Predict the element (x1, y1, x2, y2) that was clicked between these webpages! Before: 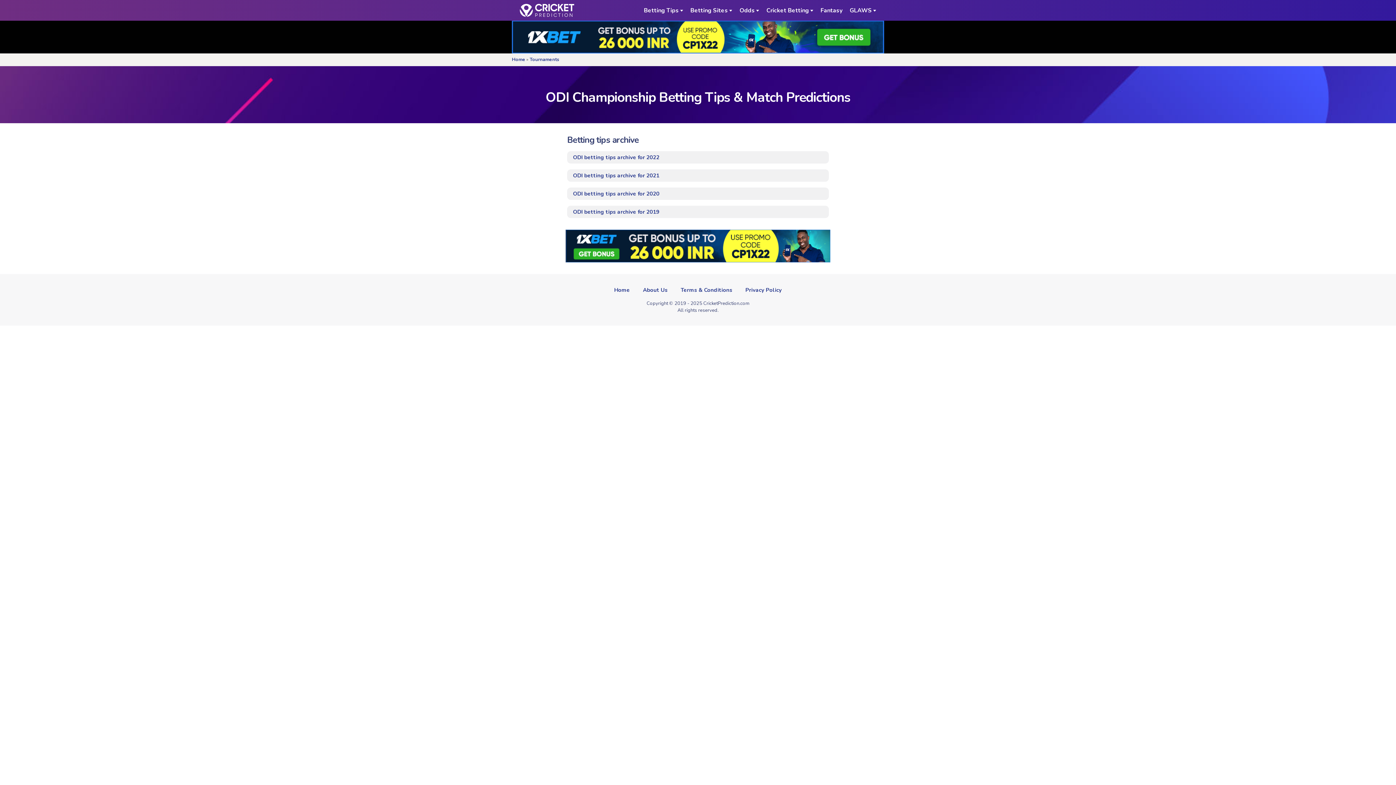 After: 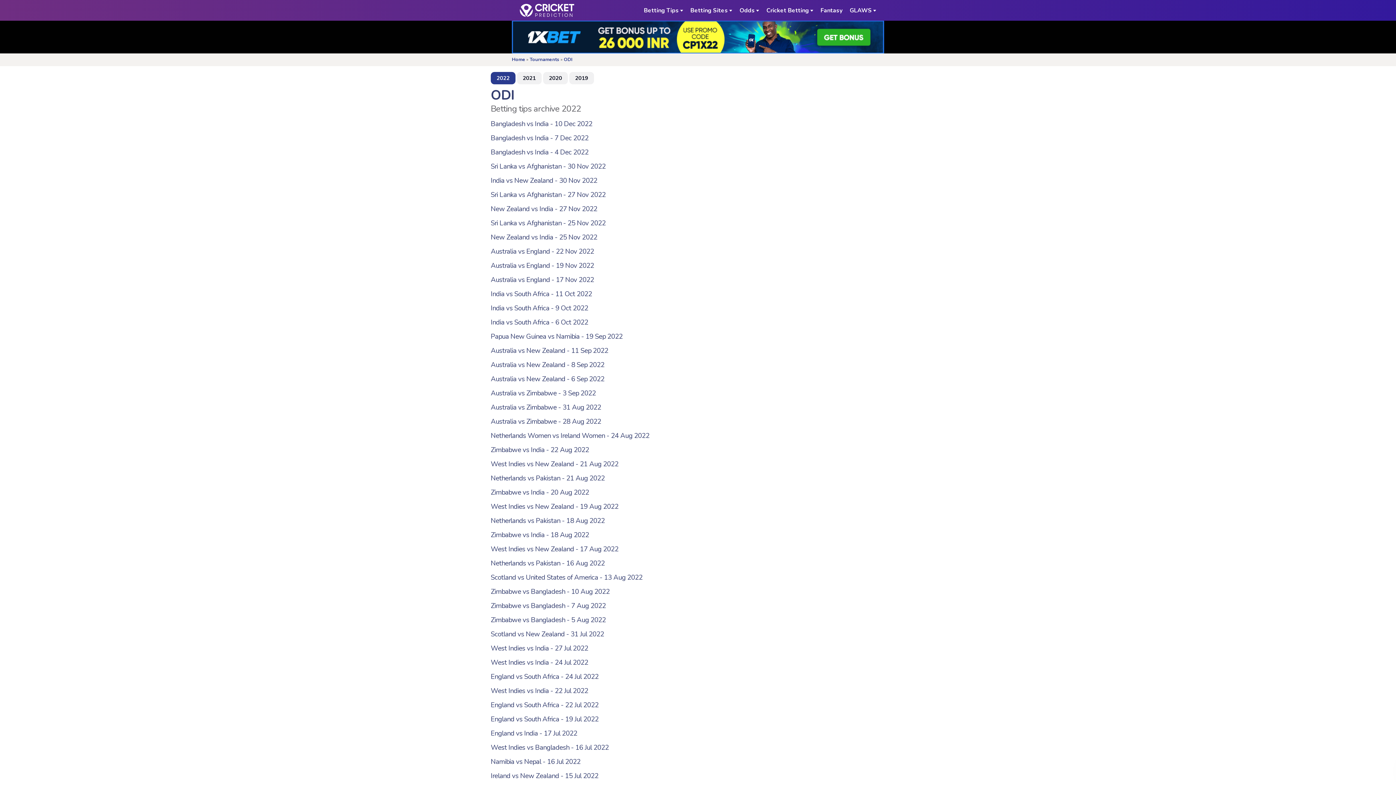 Action: label: ODI betting tips archive for 2022 bbox: (567, 151, 829, 163)